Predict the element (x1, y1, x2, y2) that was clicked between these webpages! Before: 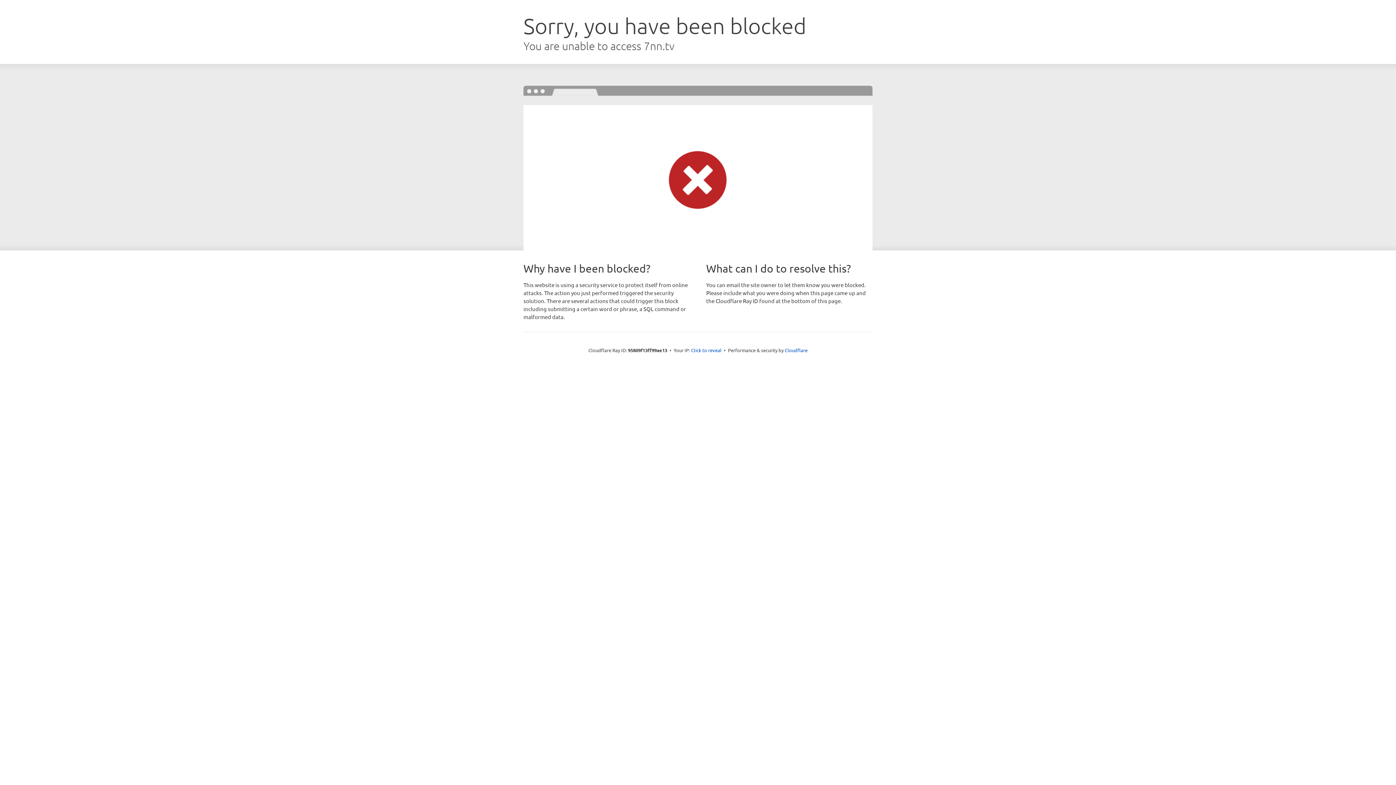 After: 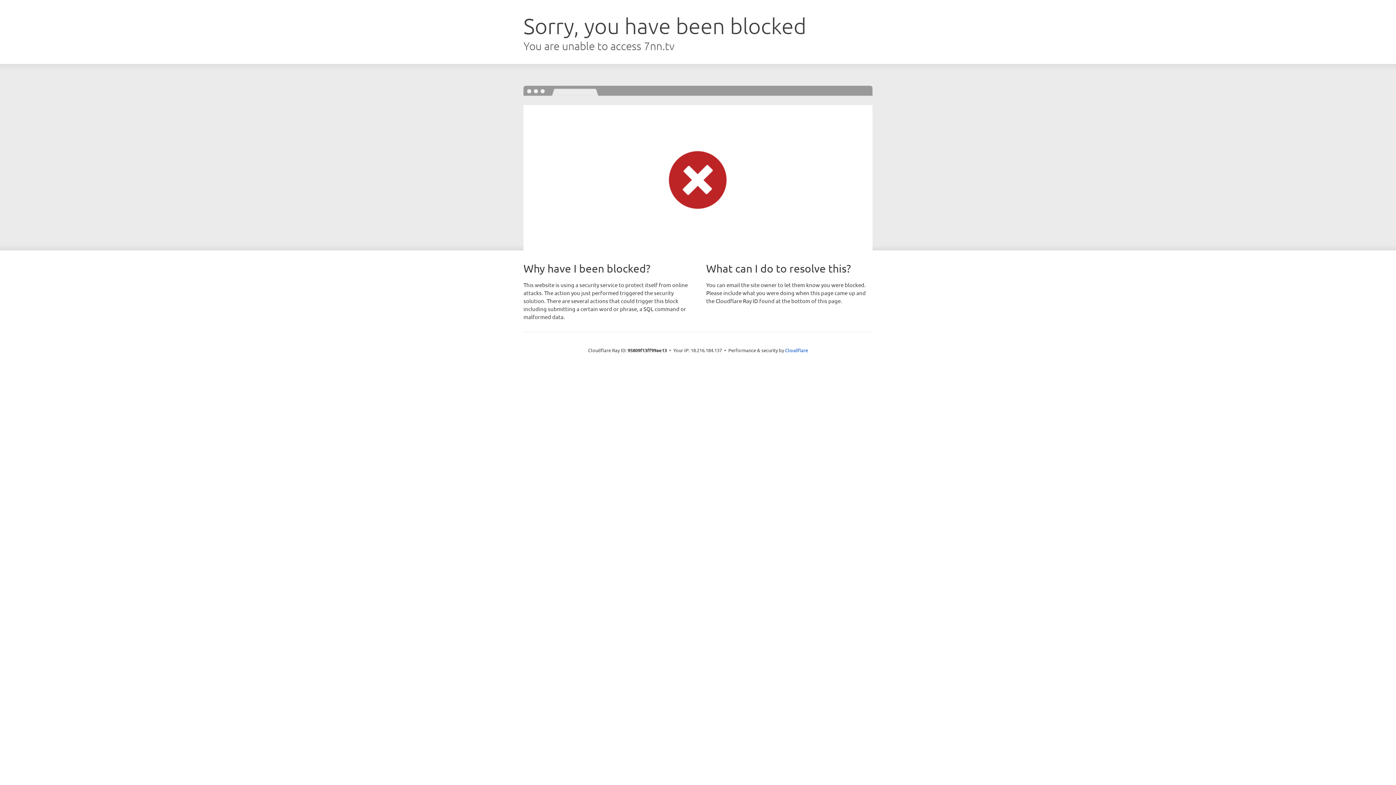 Action: label: Click to reveal bbox: (691, 346, 721, 353)